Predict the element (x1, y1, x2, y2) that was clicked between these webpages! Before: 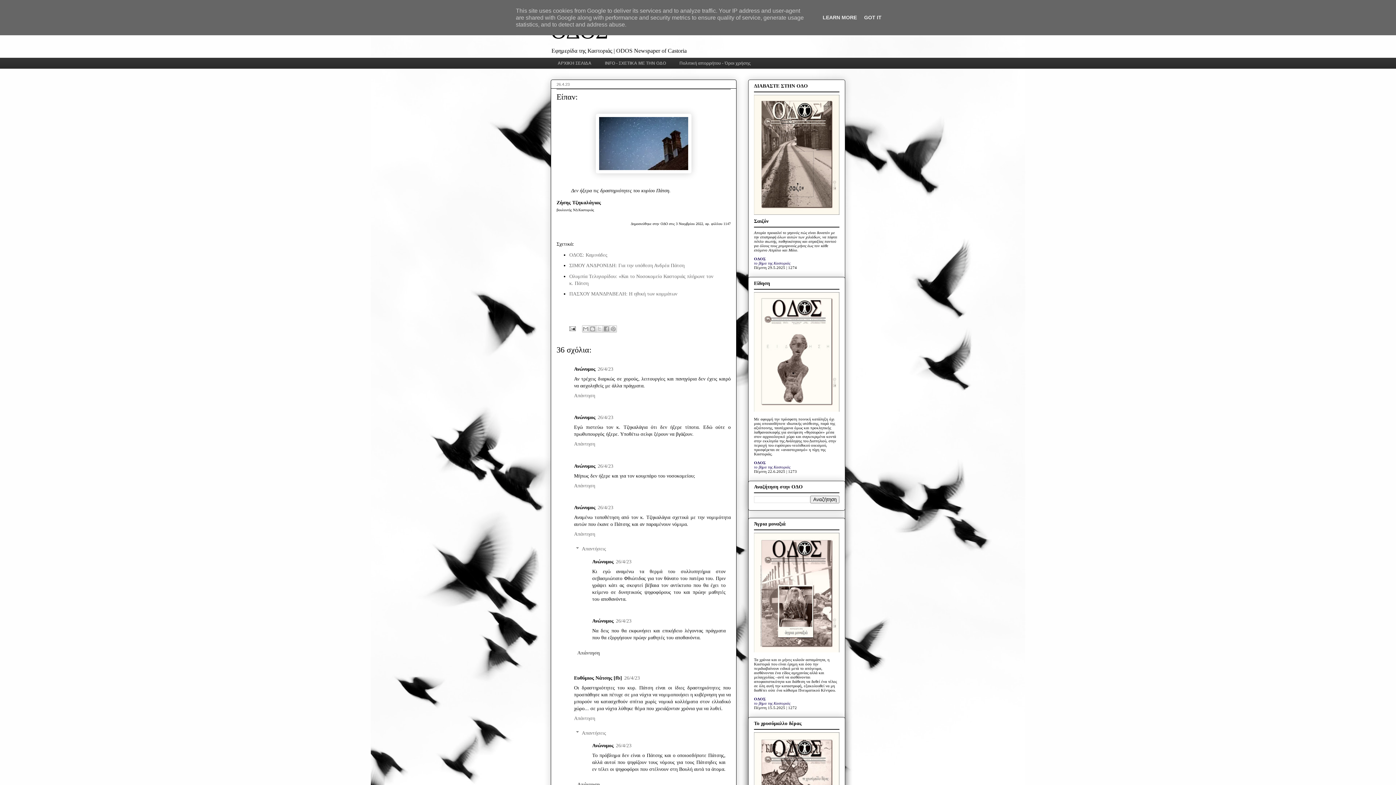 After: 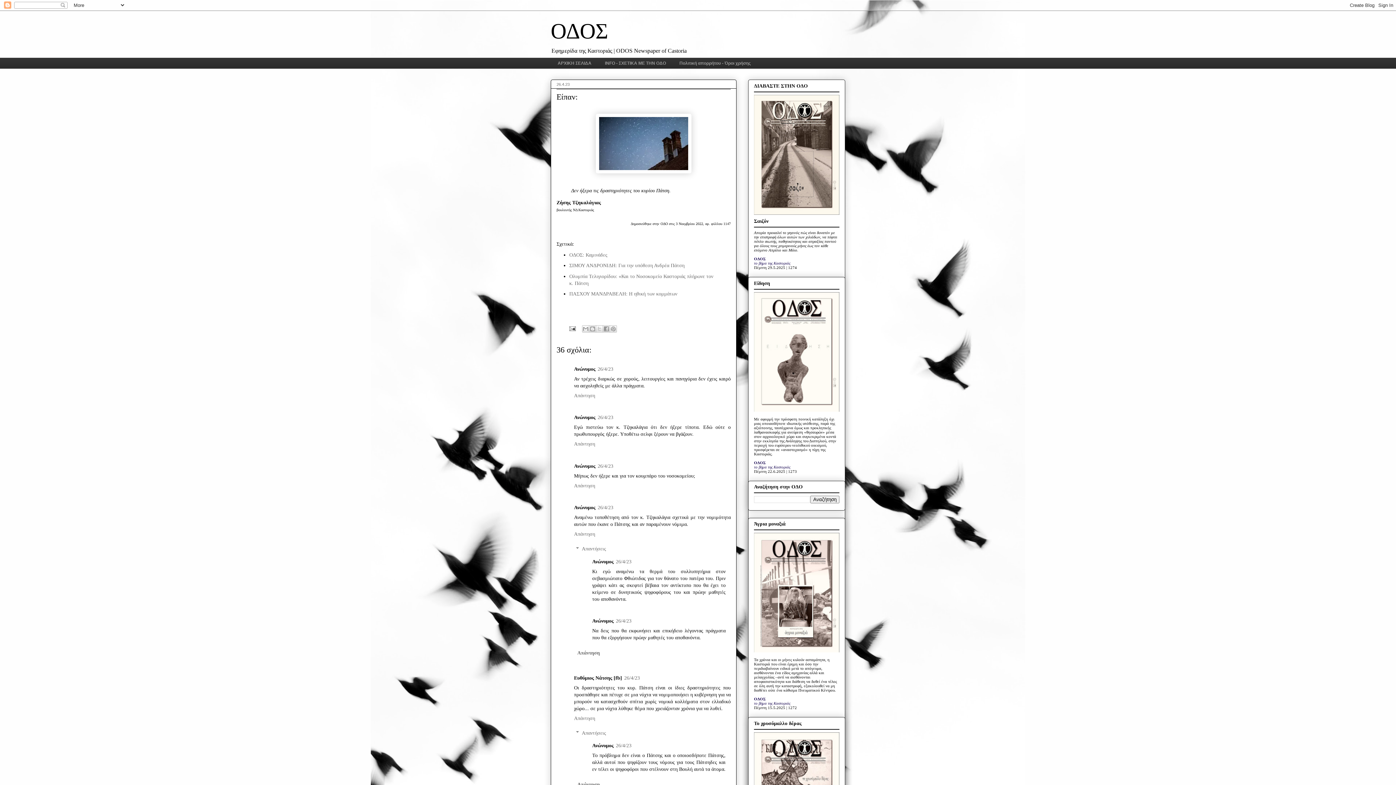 Action: bbox: (862, 14, 884, 20) label: GOT IT